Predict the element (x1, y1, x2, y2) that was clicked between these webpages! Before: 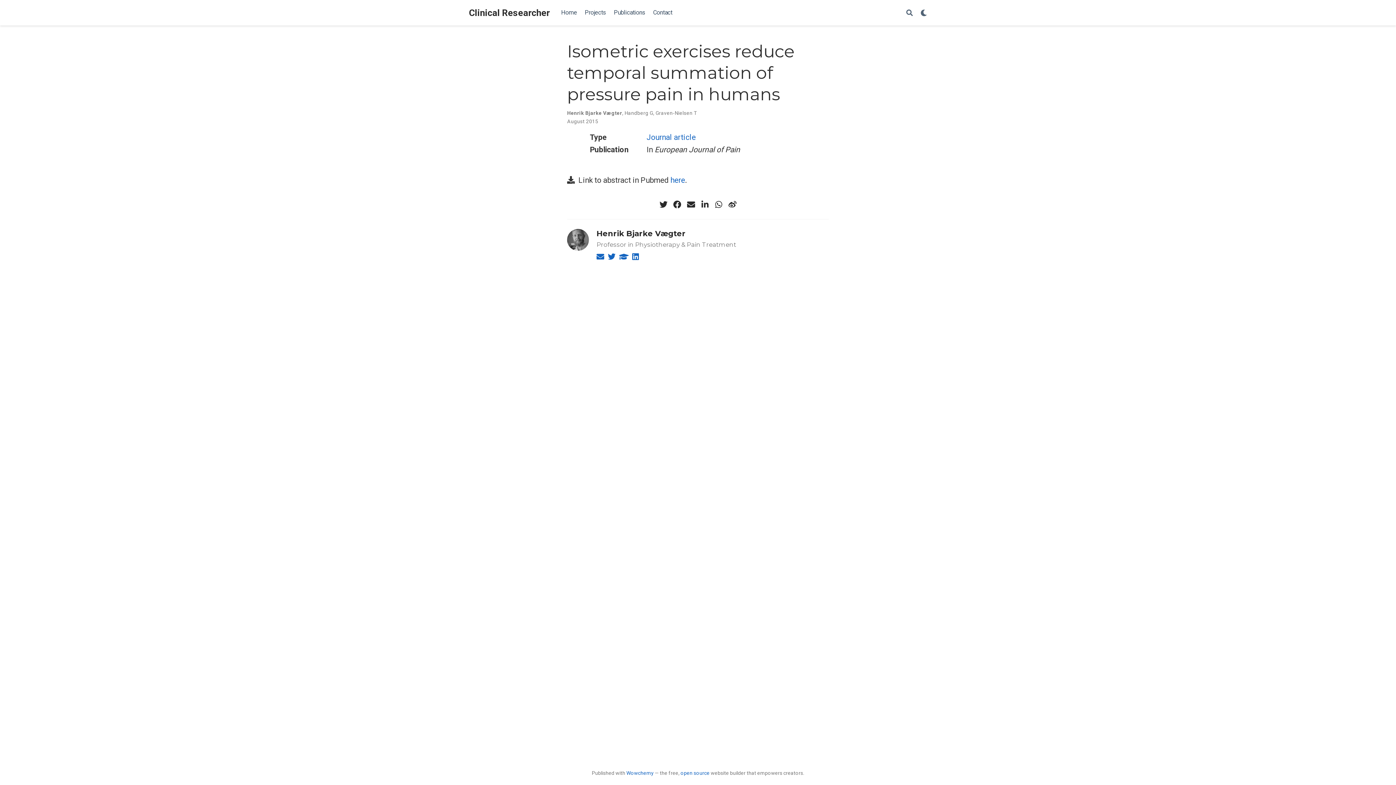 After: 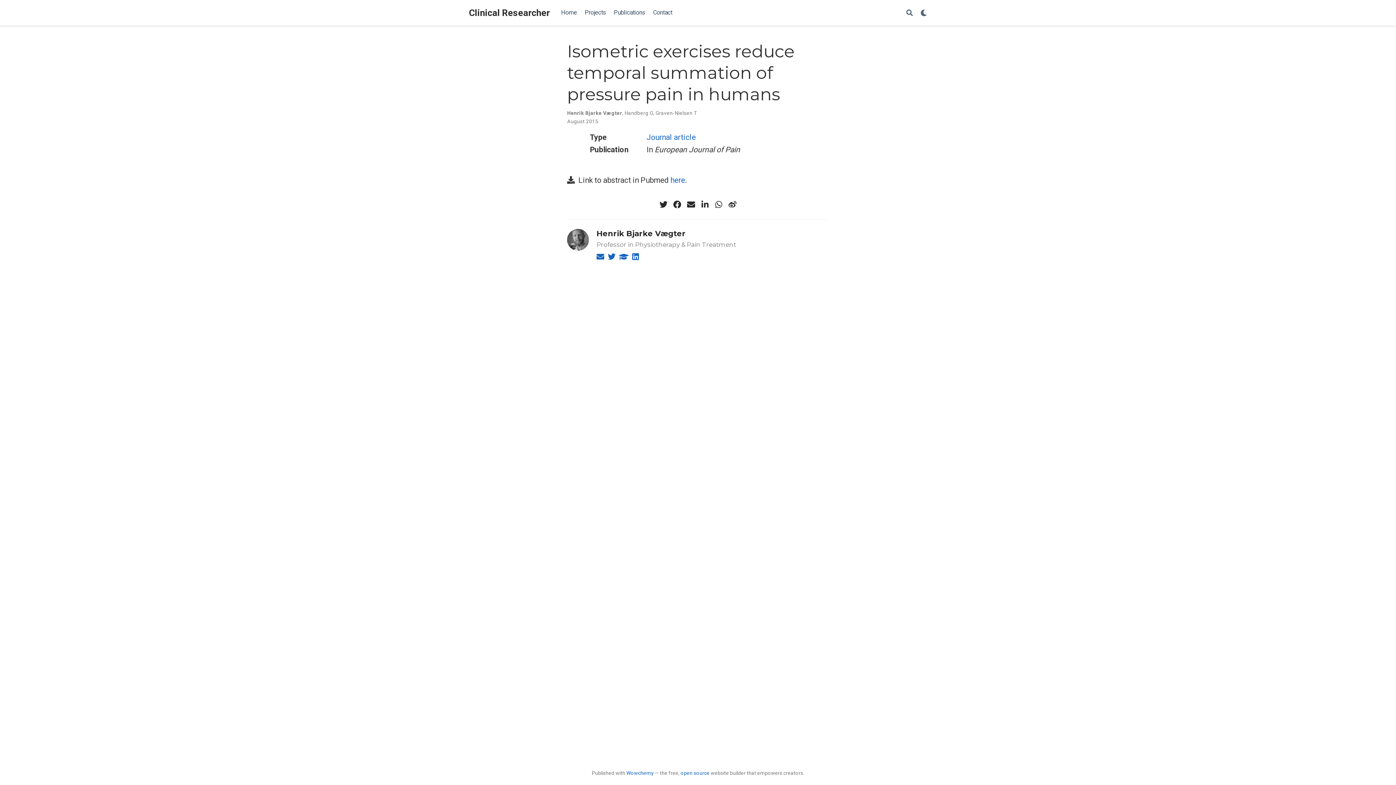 Action: label: here bbox: (670, 175, 685, 184)